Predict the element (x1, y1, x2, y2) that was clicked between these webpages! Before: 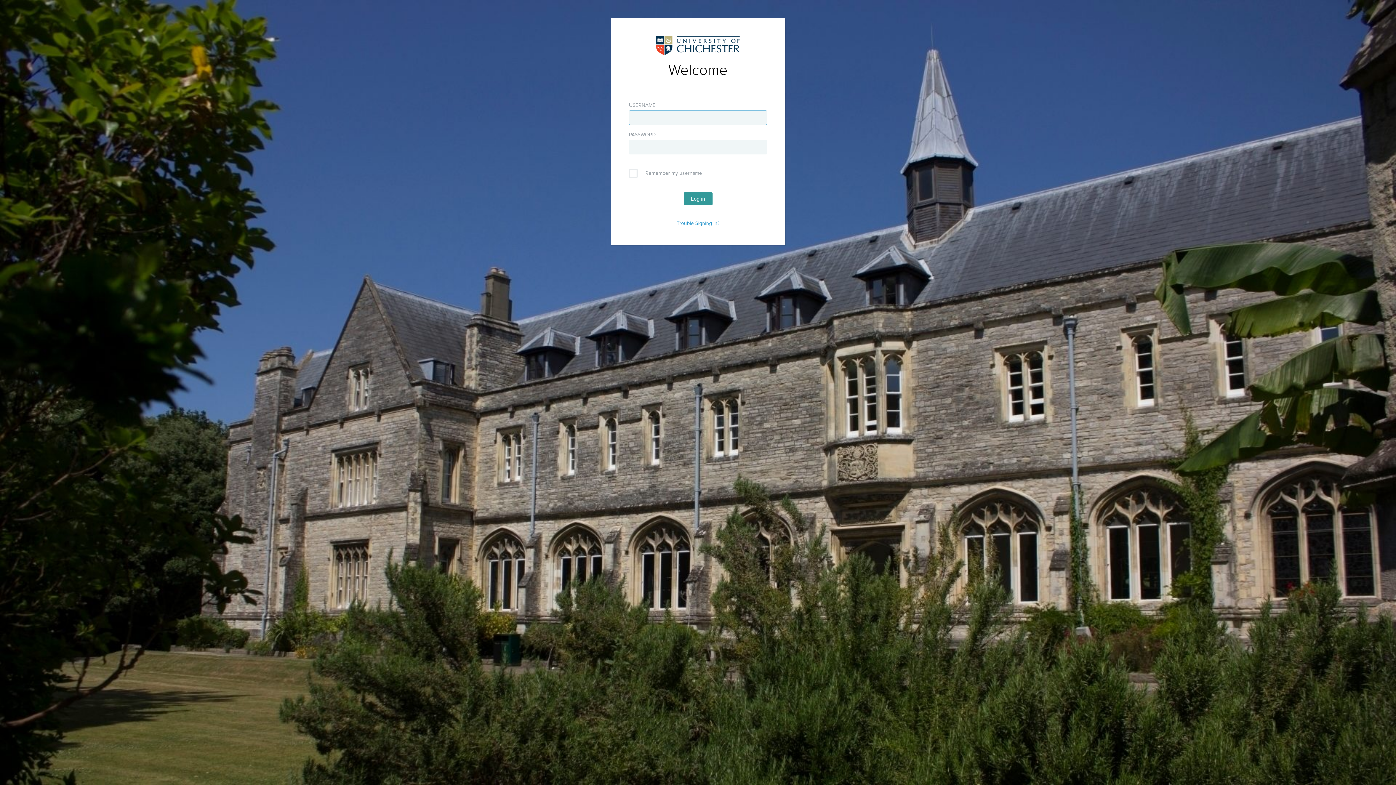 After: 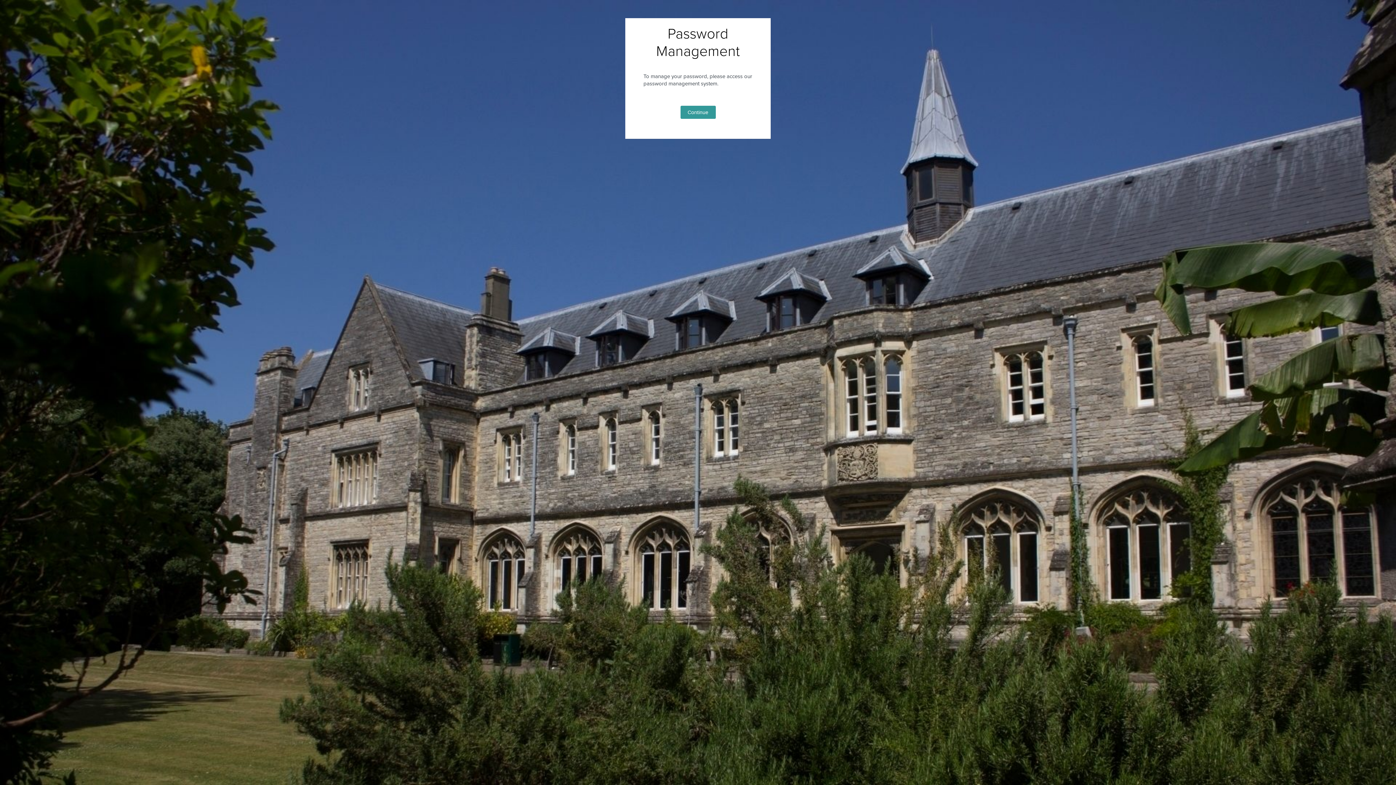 Action: label: Trouble Signing In? bbox: (675, 220, 720, 226)